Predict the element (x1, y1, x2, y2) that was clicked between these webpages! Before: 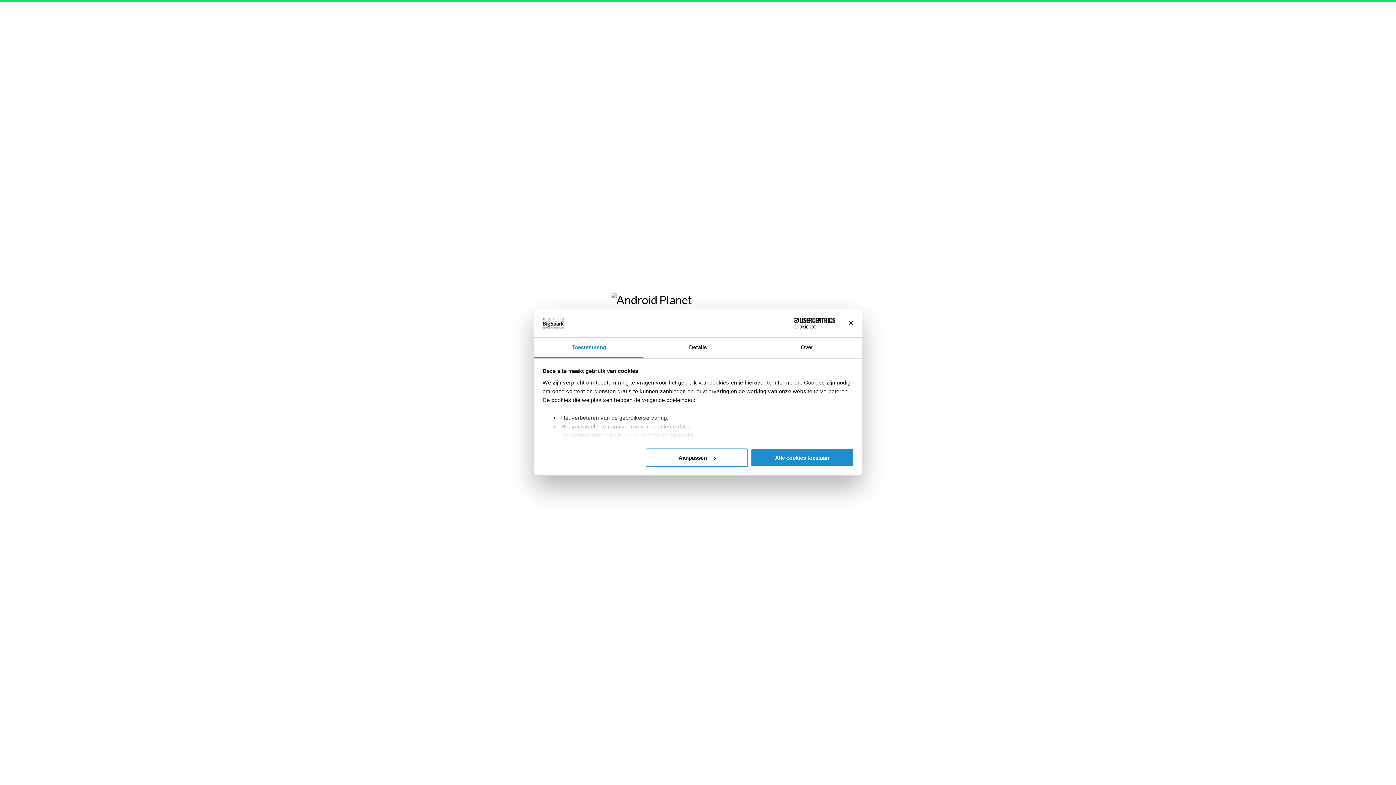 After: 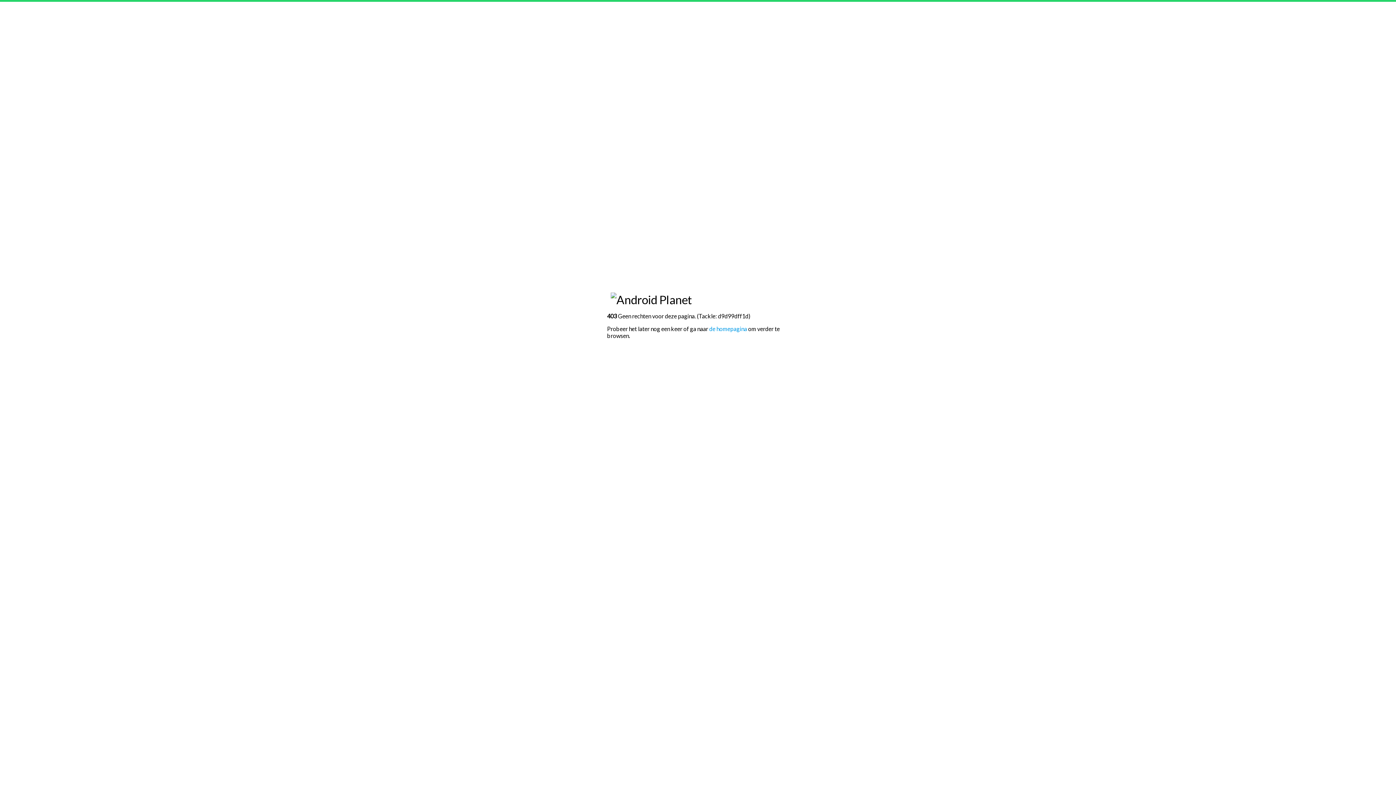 Action: bbox: (848, 320, 853, 326) label: Banner sluiten